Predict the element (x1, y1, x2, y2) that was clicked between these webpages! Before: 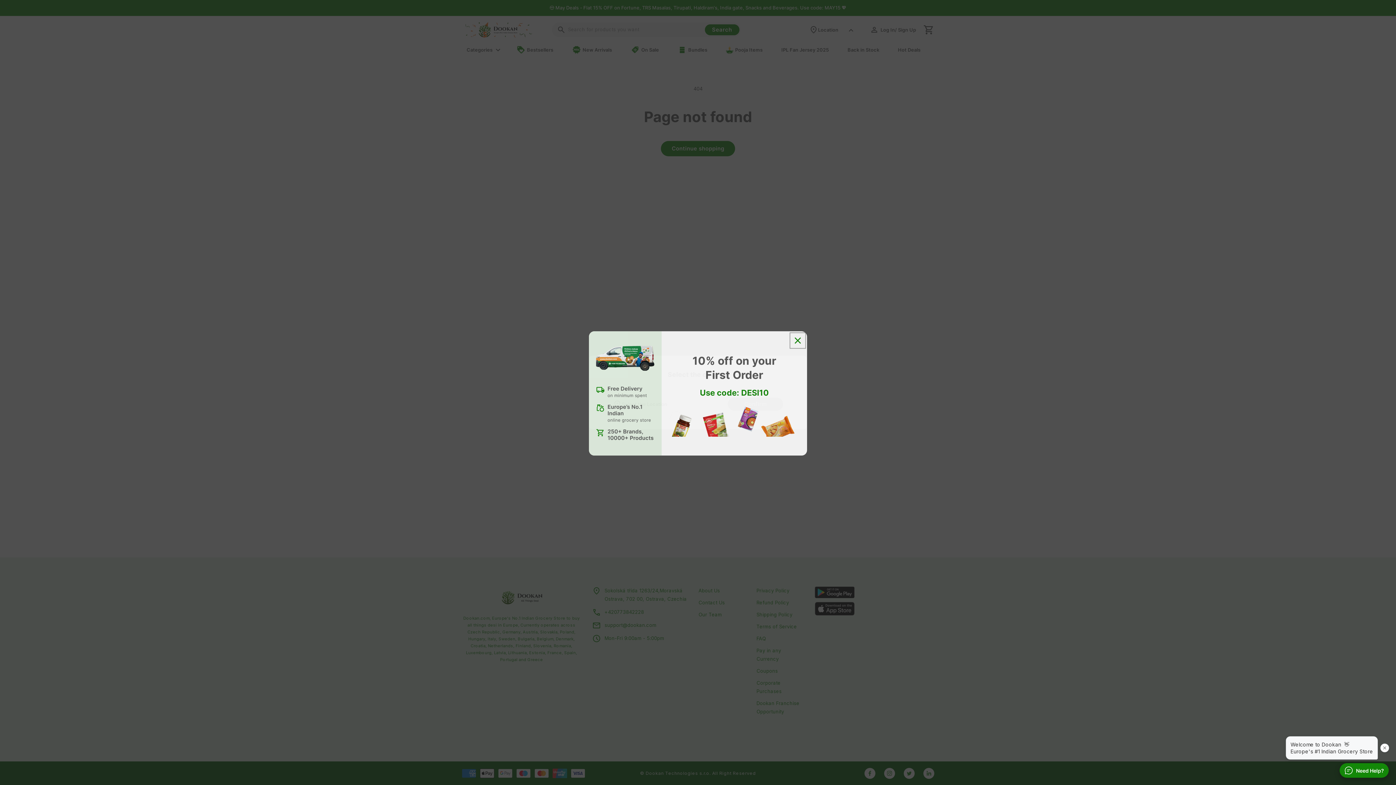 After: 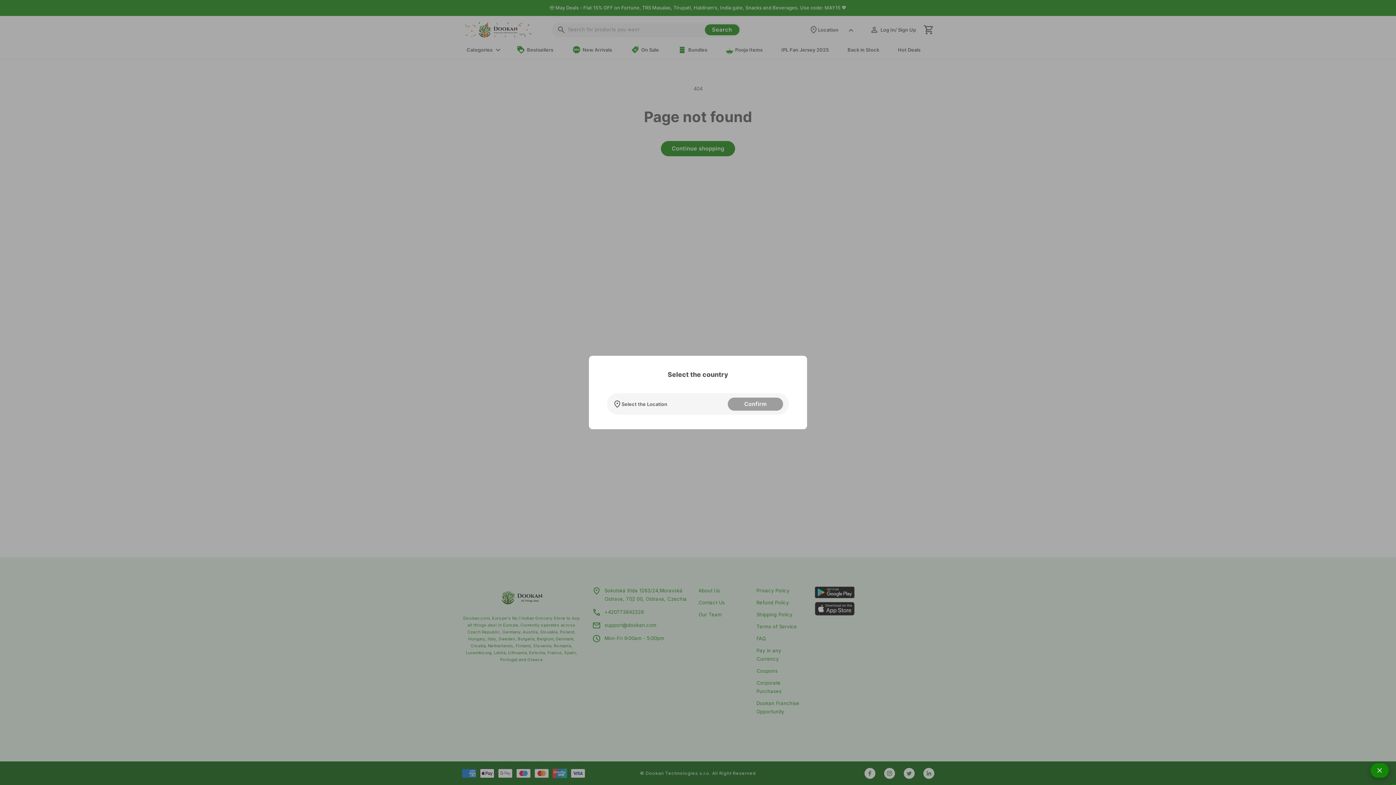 Action: label: Need Help? bbox: (1340, 763, 1389, 778)